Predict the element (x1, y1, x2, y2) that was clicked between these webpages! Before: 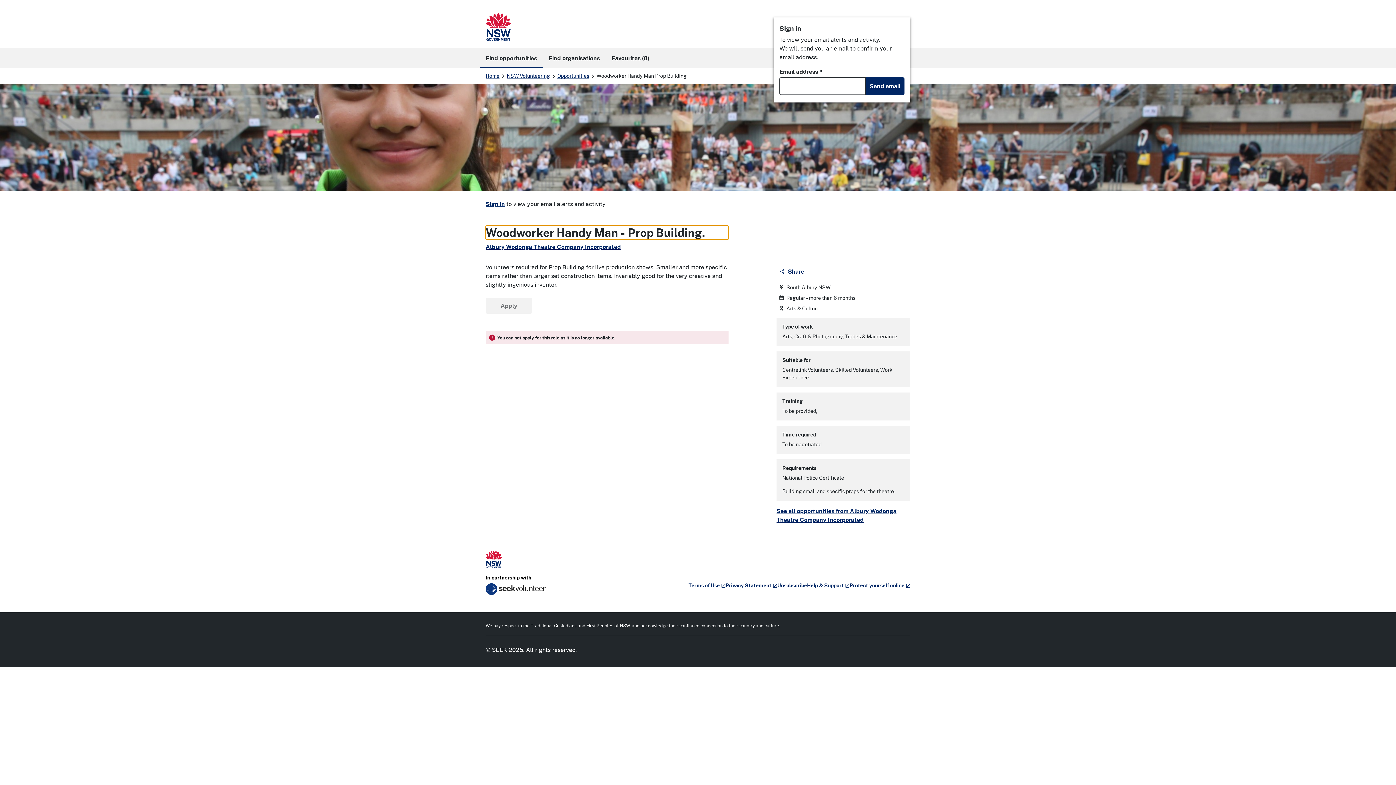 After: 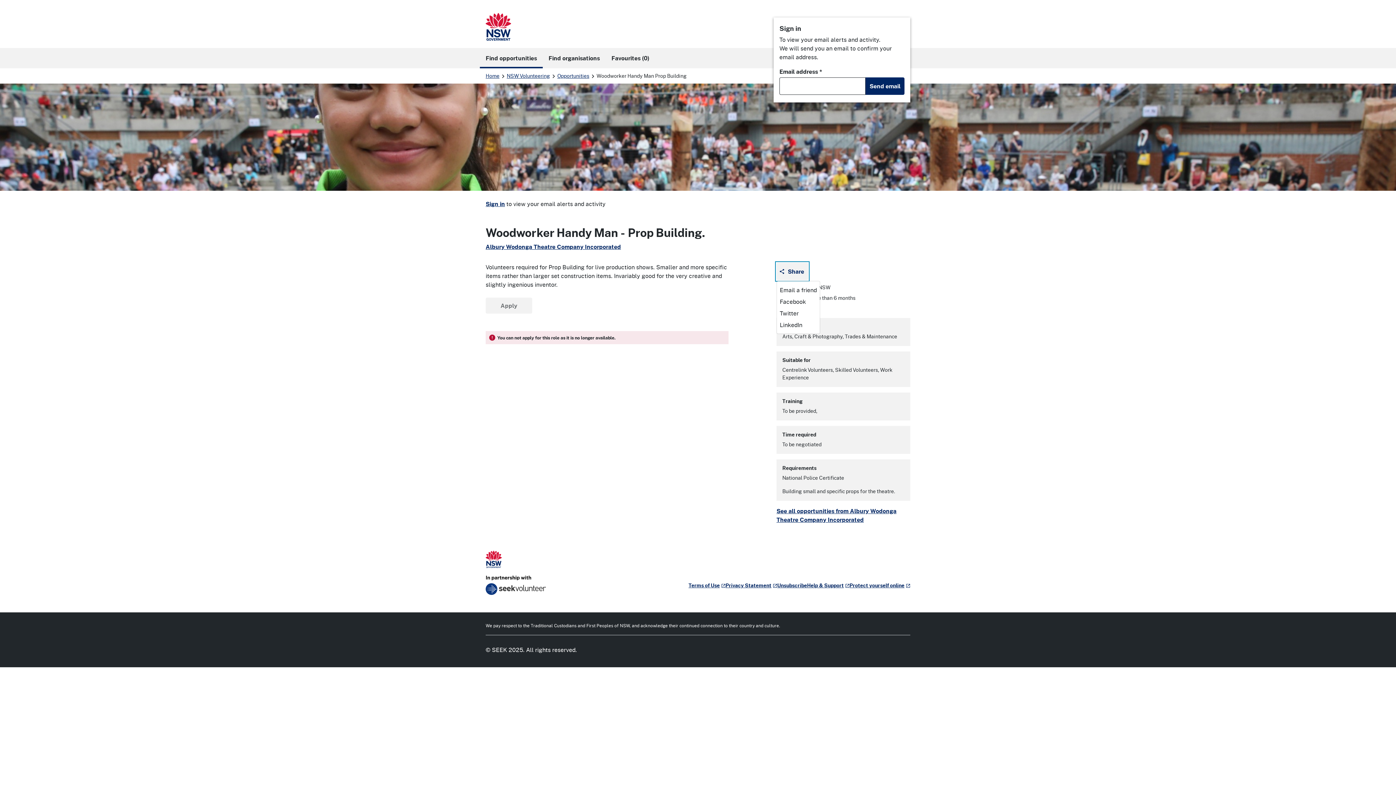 Action: label: Share bbox: (776, 262, 808, 280)